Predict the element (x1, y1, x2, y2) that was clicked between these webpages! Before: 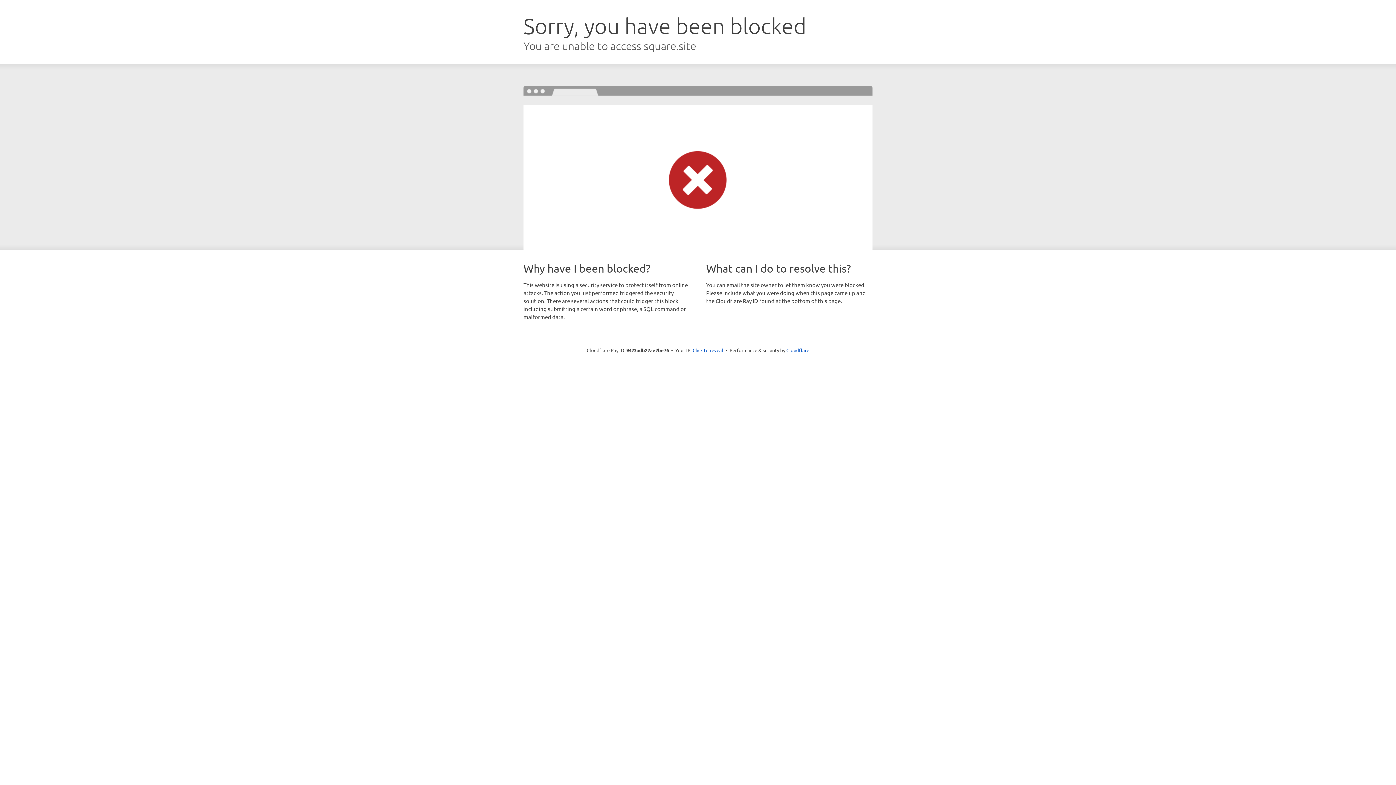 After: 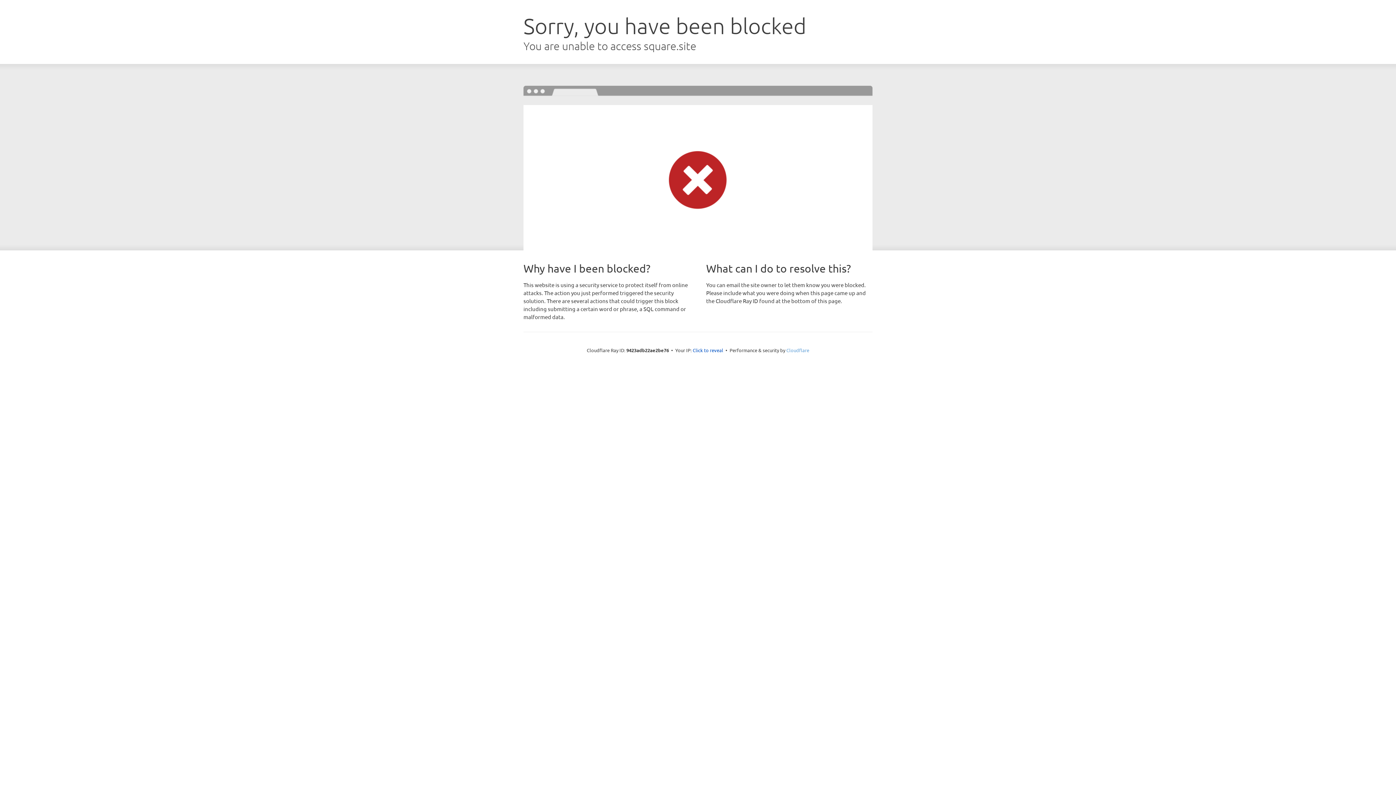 Action: bbox: (786, 347, 809, 353) label: Cloudflare